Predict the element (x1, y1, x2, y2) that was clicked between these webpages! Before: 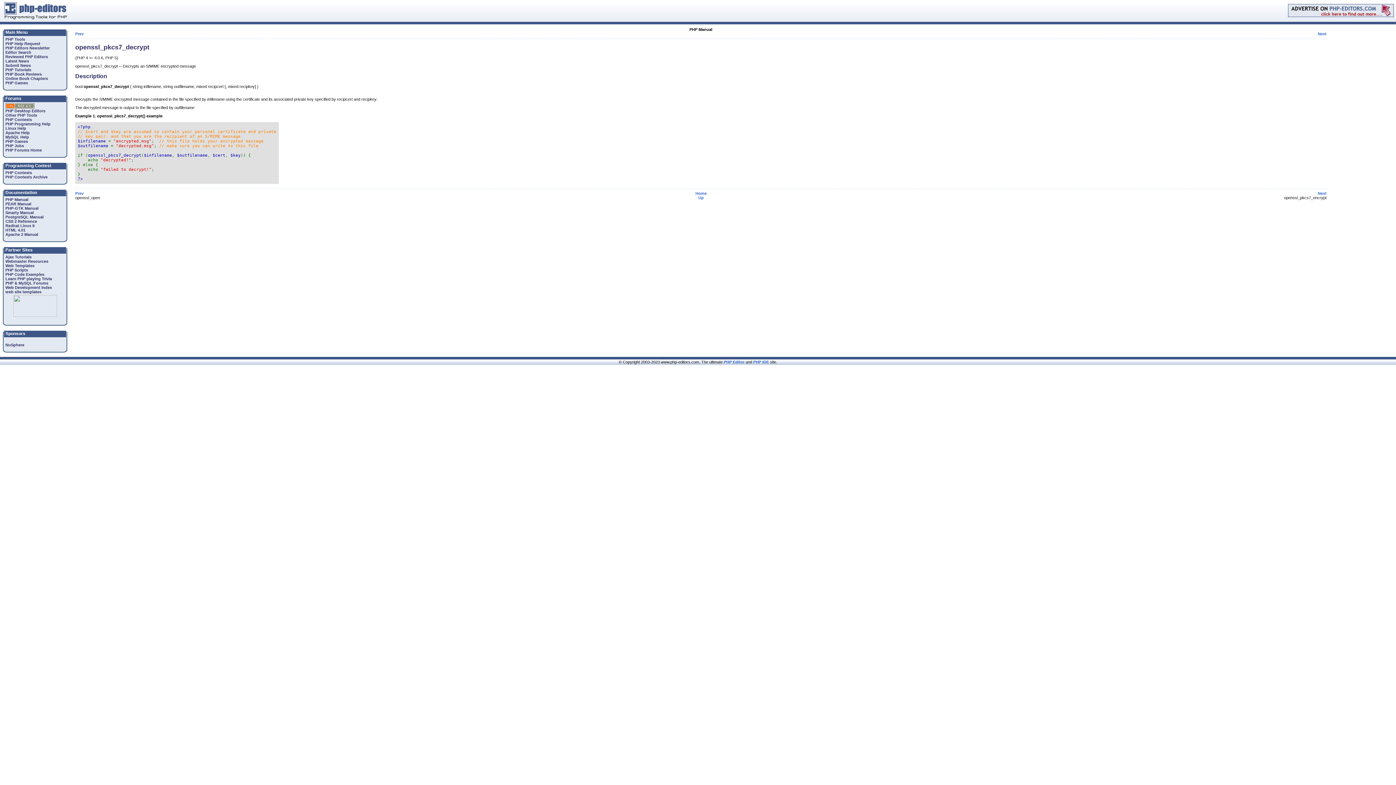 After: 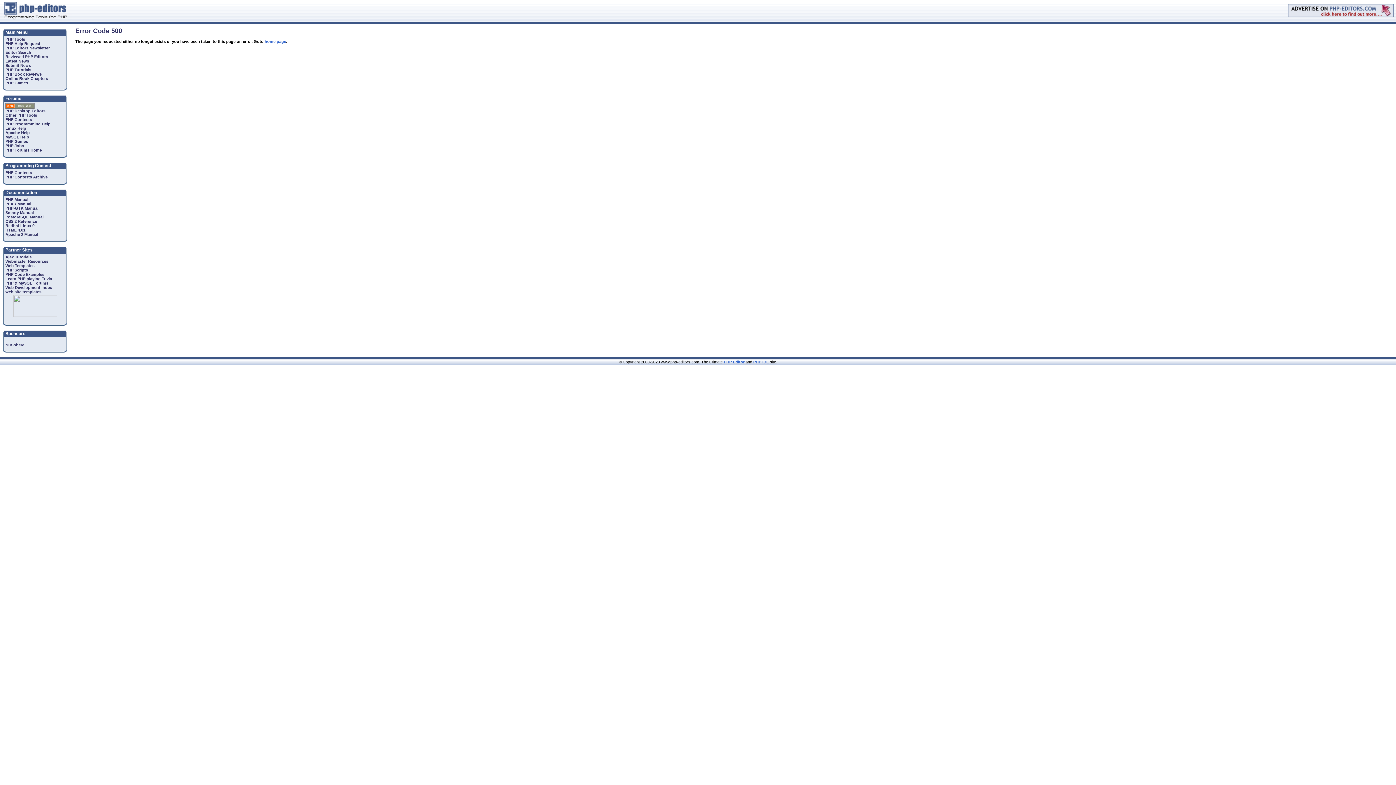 Action: bbox: (5, 143, 24, 148) label: PHP Jobs